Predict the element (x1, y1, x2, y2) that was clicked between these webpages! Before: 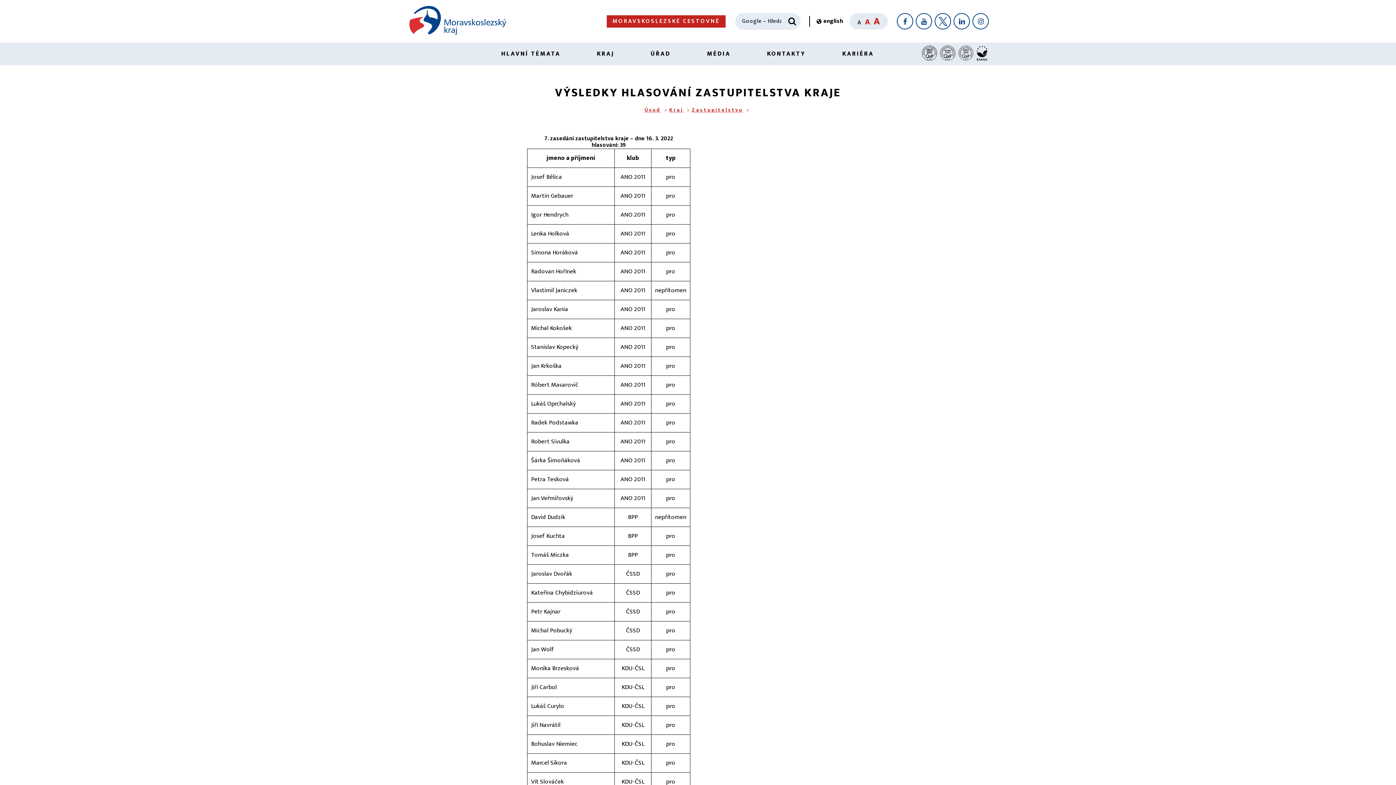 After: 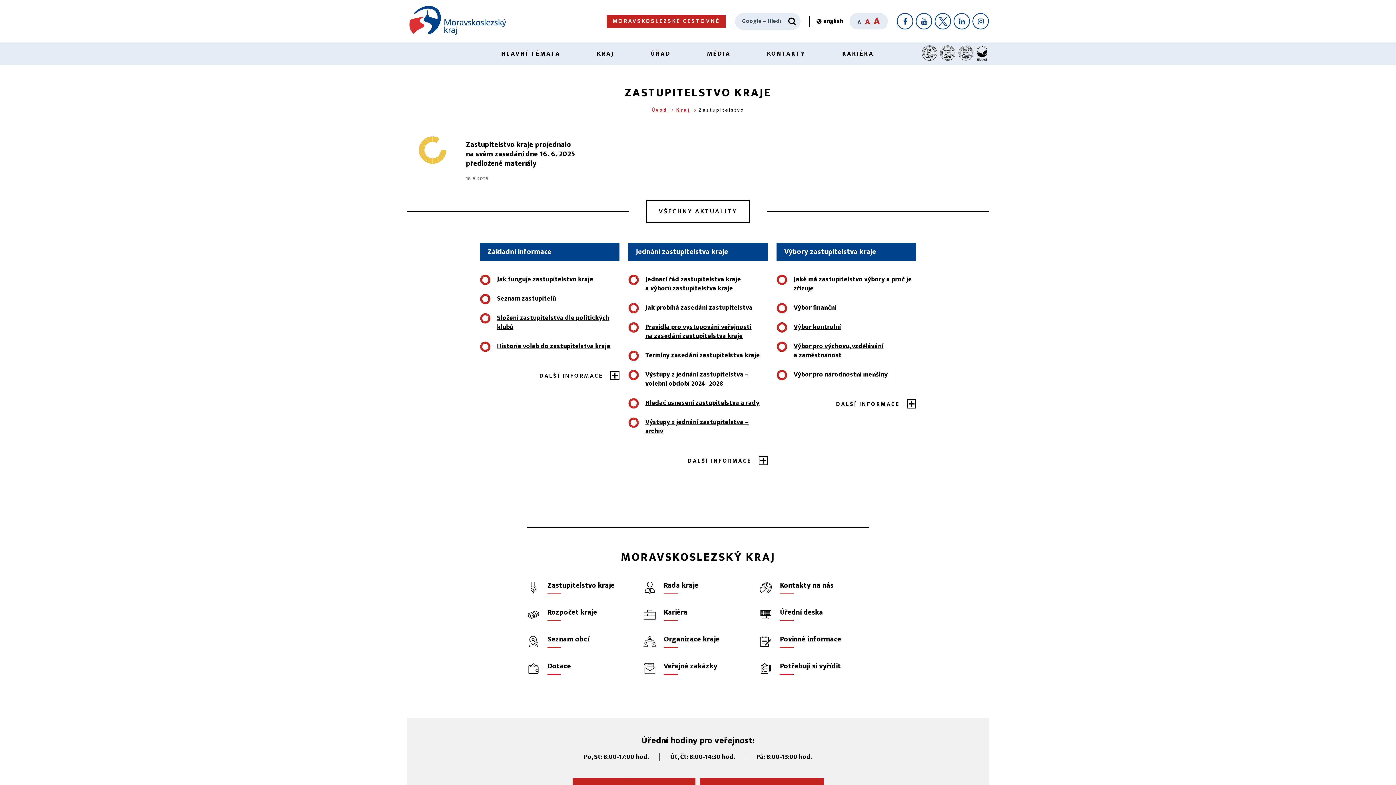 Action: bbox: (692, 105, 751, 114) label: Zastupitelstvo